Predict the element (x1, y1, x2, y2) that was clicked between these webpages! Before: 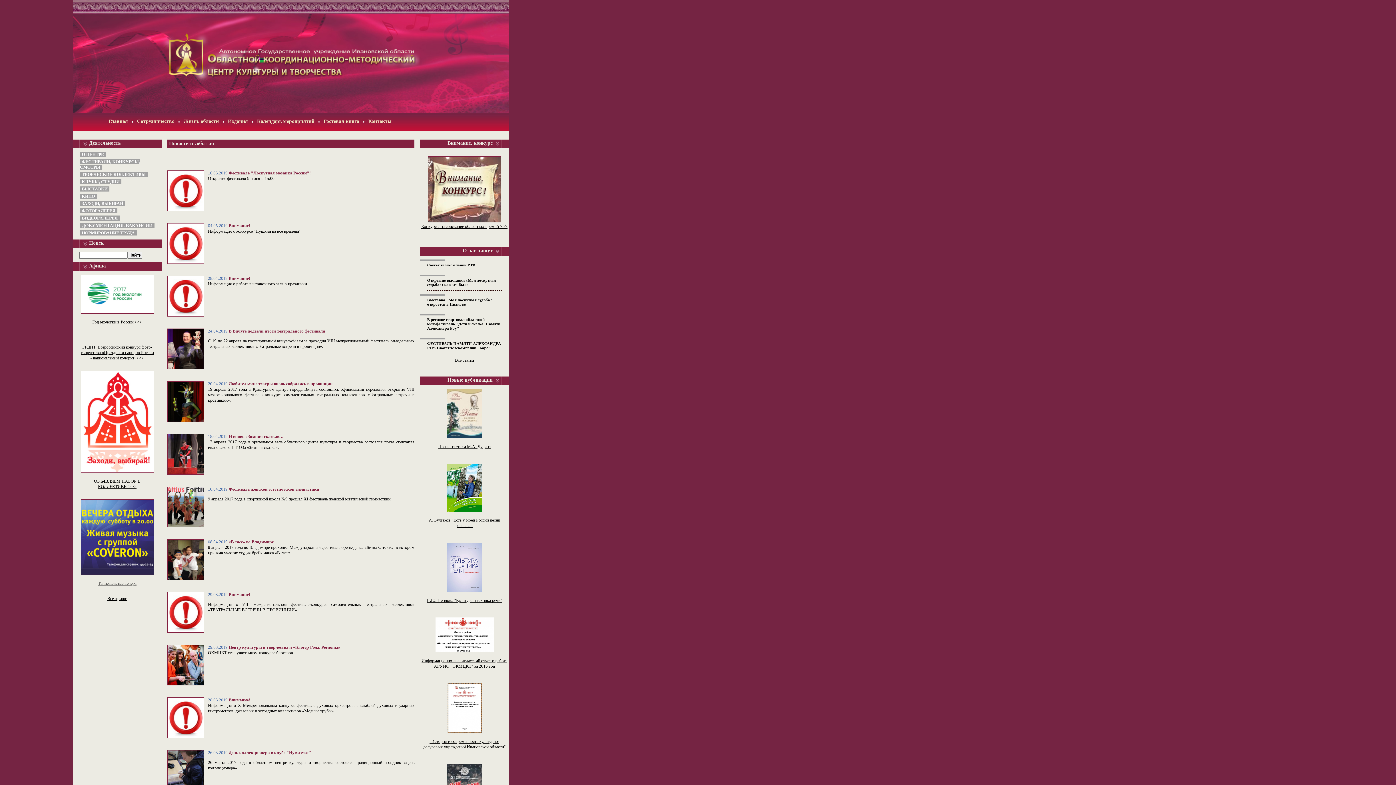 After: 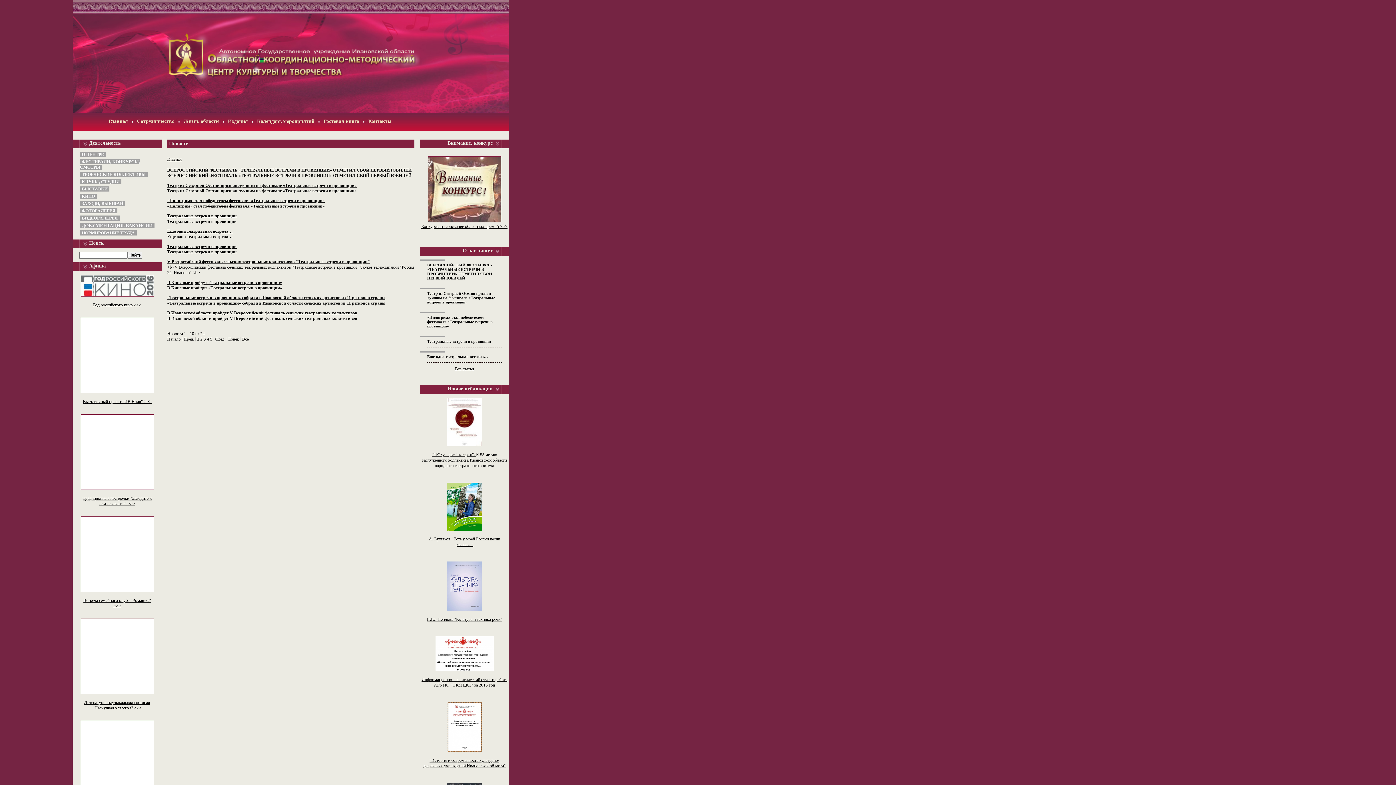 Action: bbox: (427, 278, 496, 286) label: Открытие выставки «Моя лоскутная судьба»: как это было